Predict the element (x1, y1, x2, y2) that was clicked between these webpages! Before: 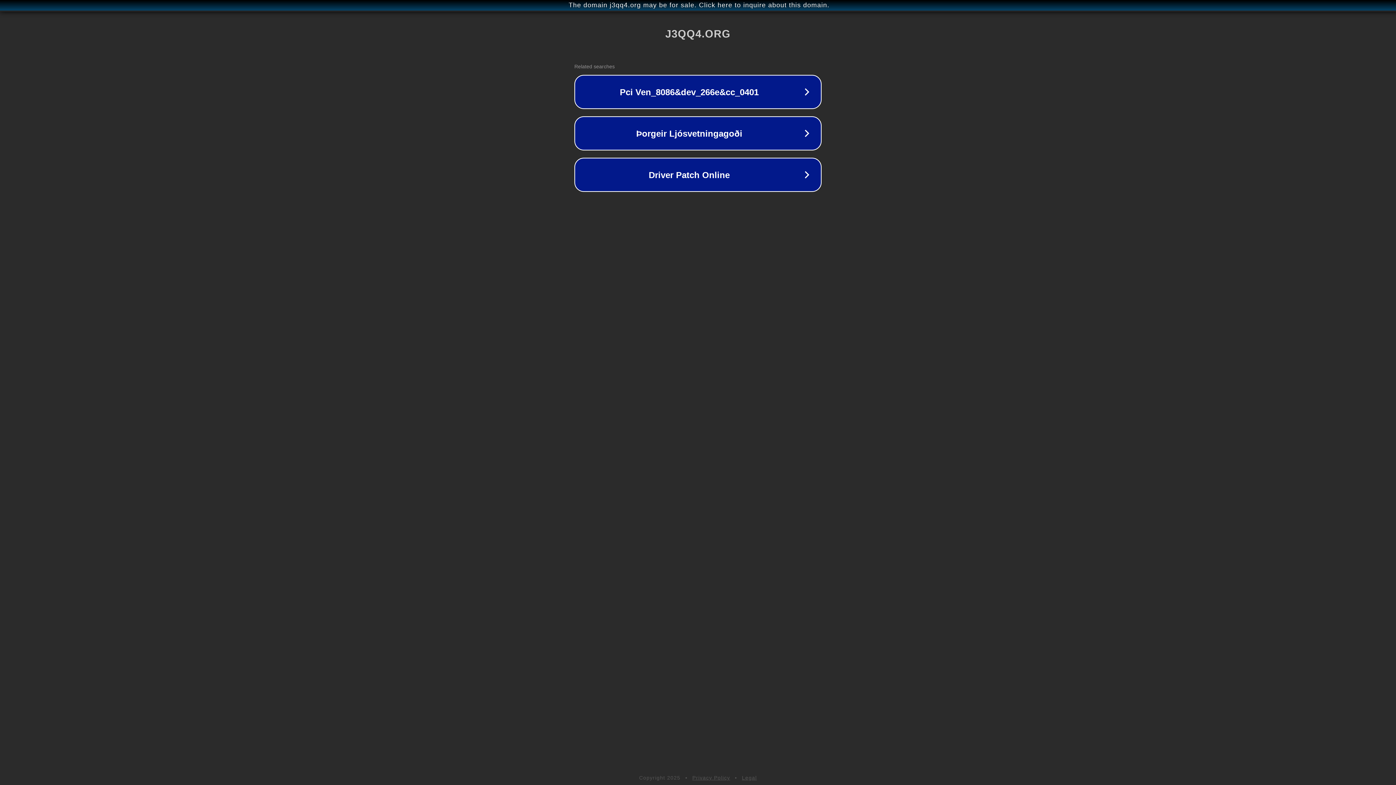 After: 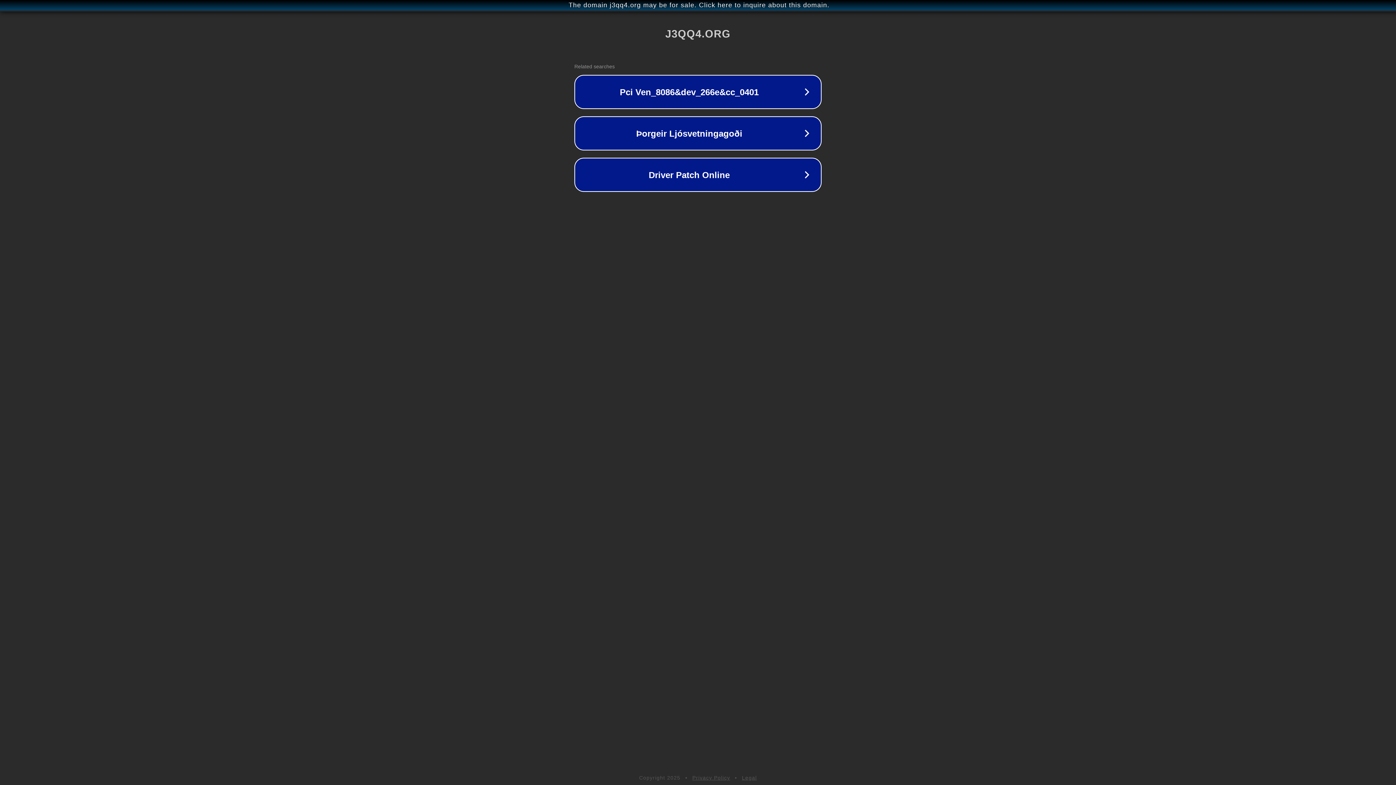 Action: label: Legal bbox: (742, 775, 757, 781)